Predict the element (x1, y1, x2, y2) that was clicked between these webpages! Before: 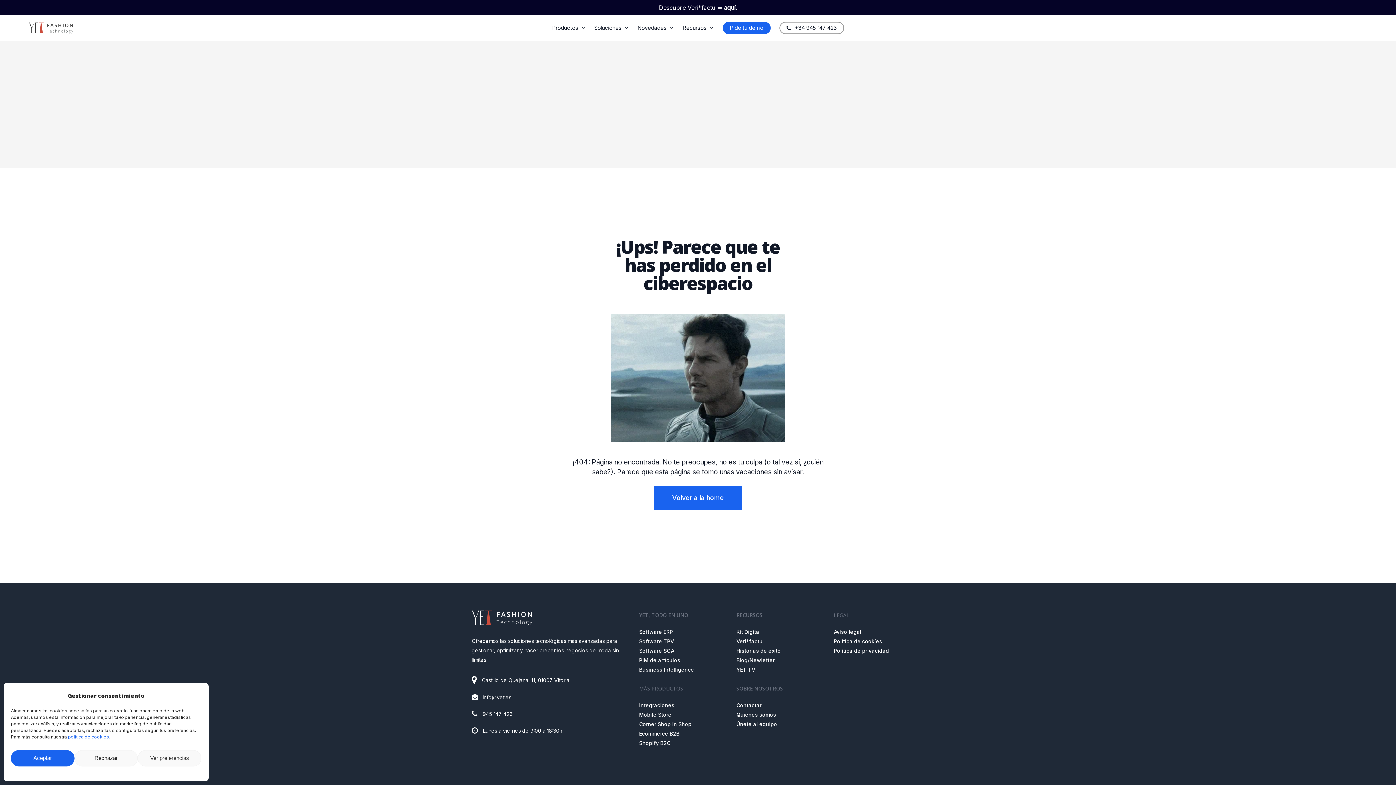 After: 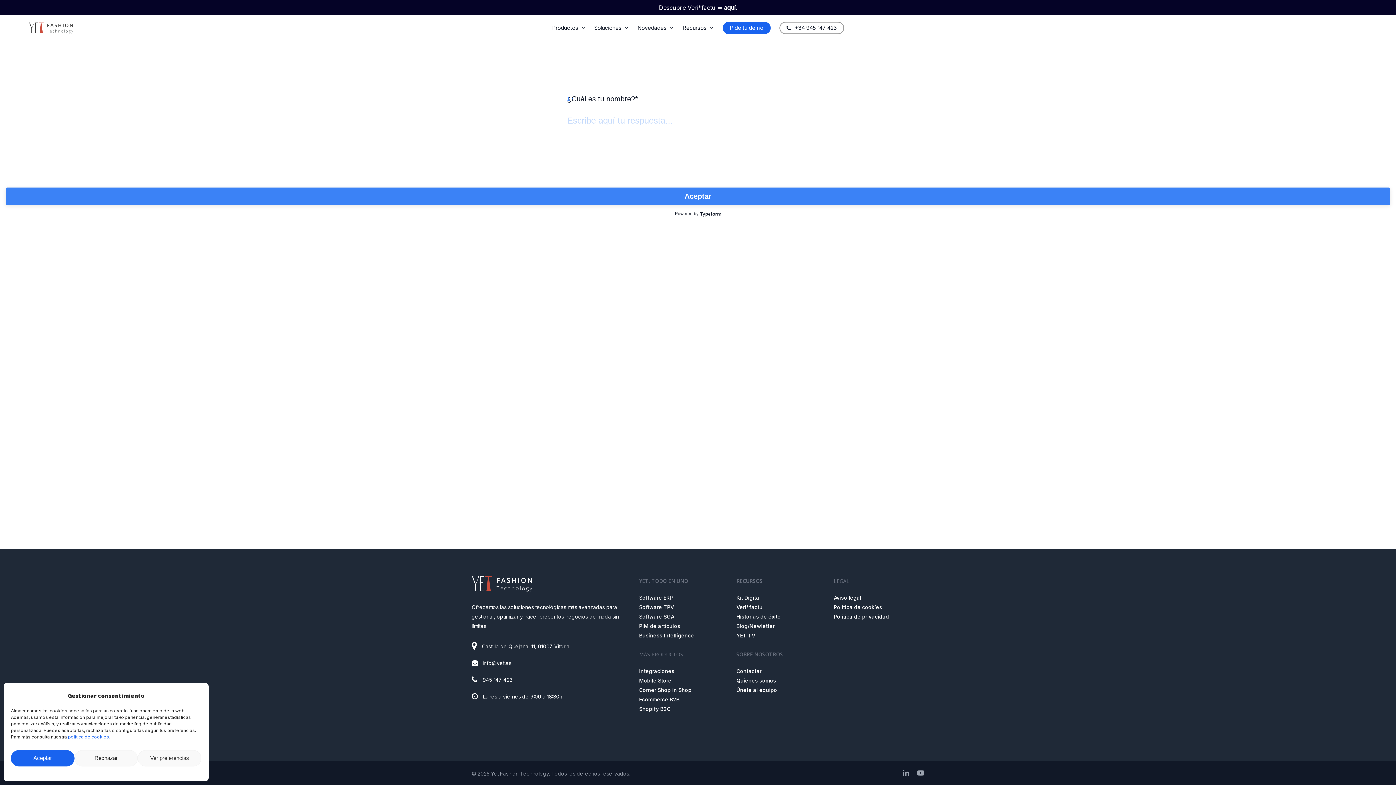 Action: bbox: (736, 702, 761, 708) label: Contactar